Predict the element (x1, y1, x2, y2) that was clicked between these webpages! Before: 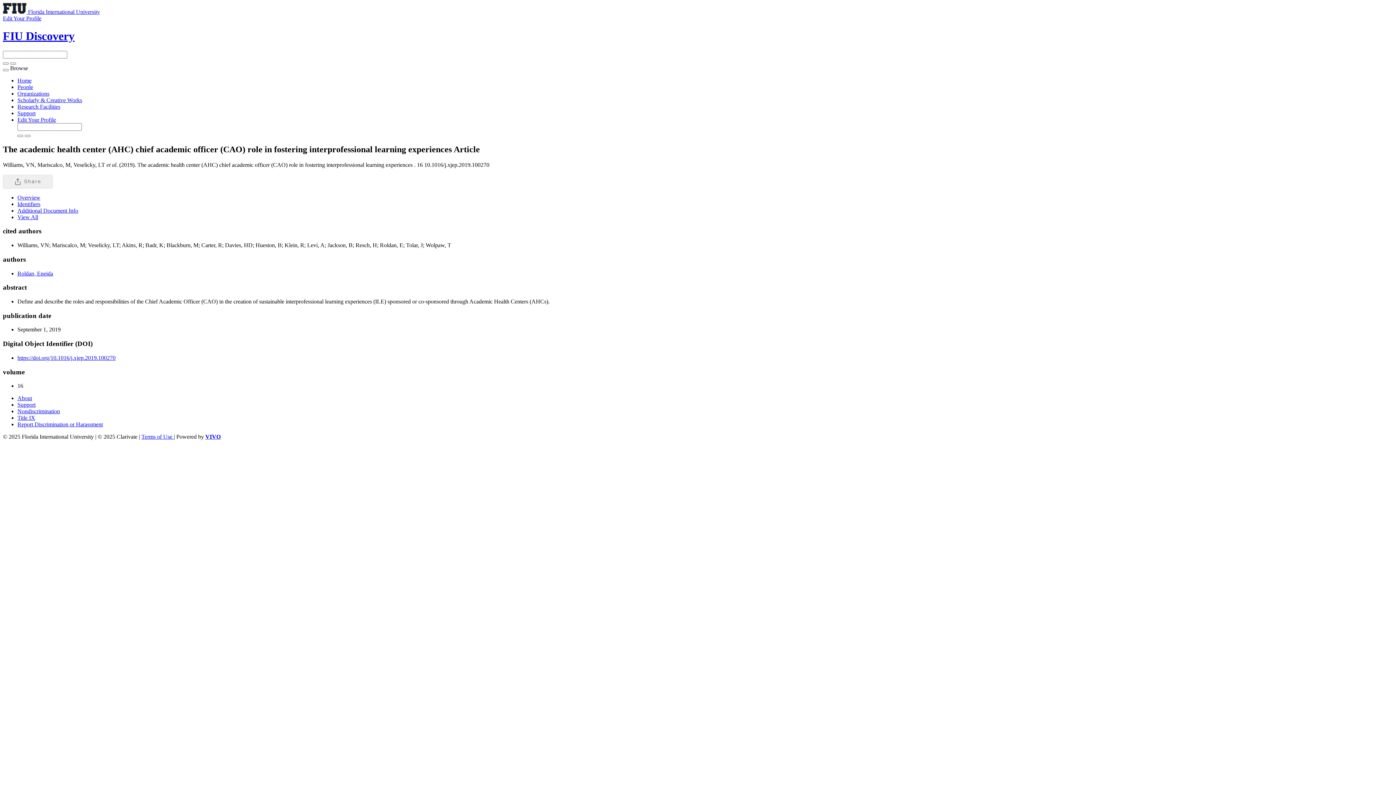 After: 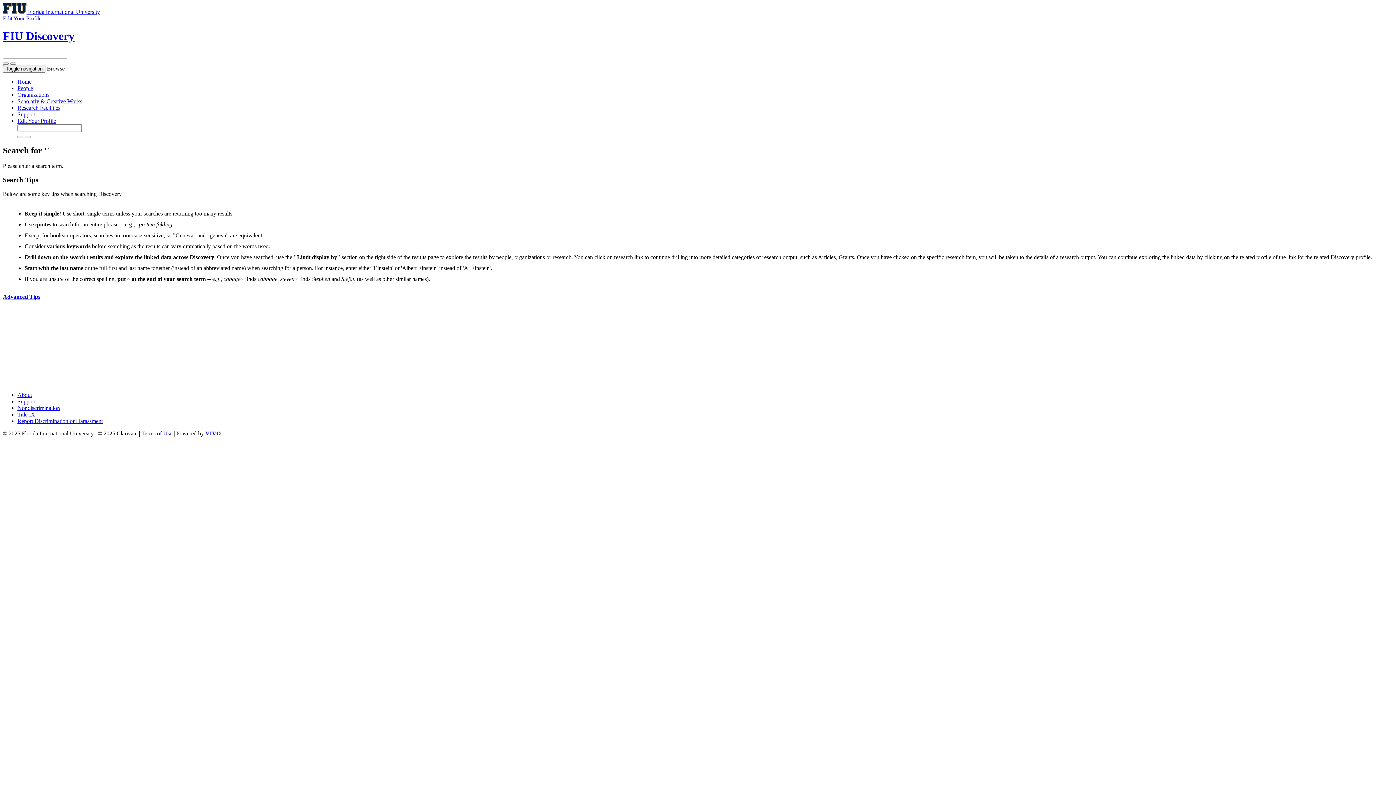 Action: bbox: (24, 134, 30, 137)